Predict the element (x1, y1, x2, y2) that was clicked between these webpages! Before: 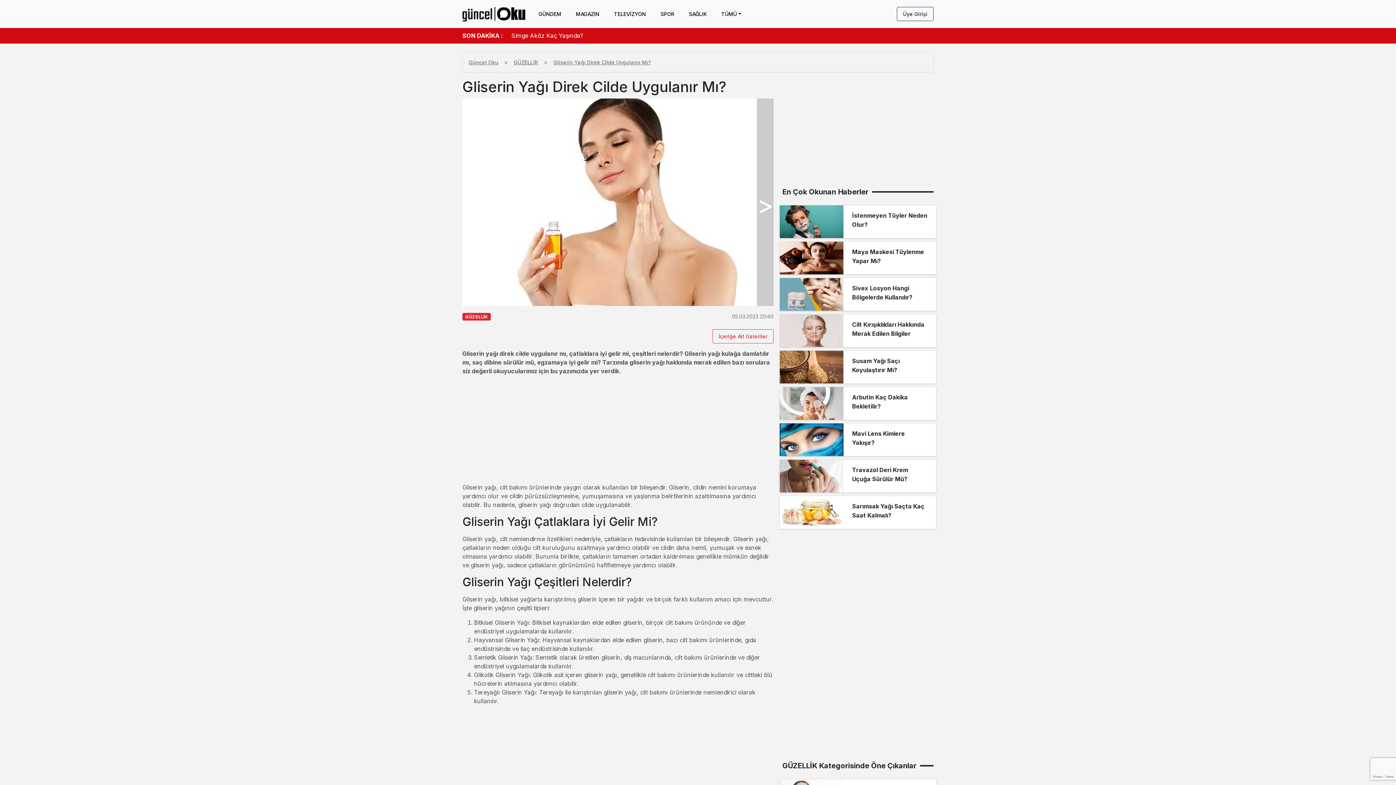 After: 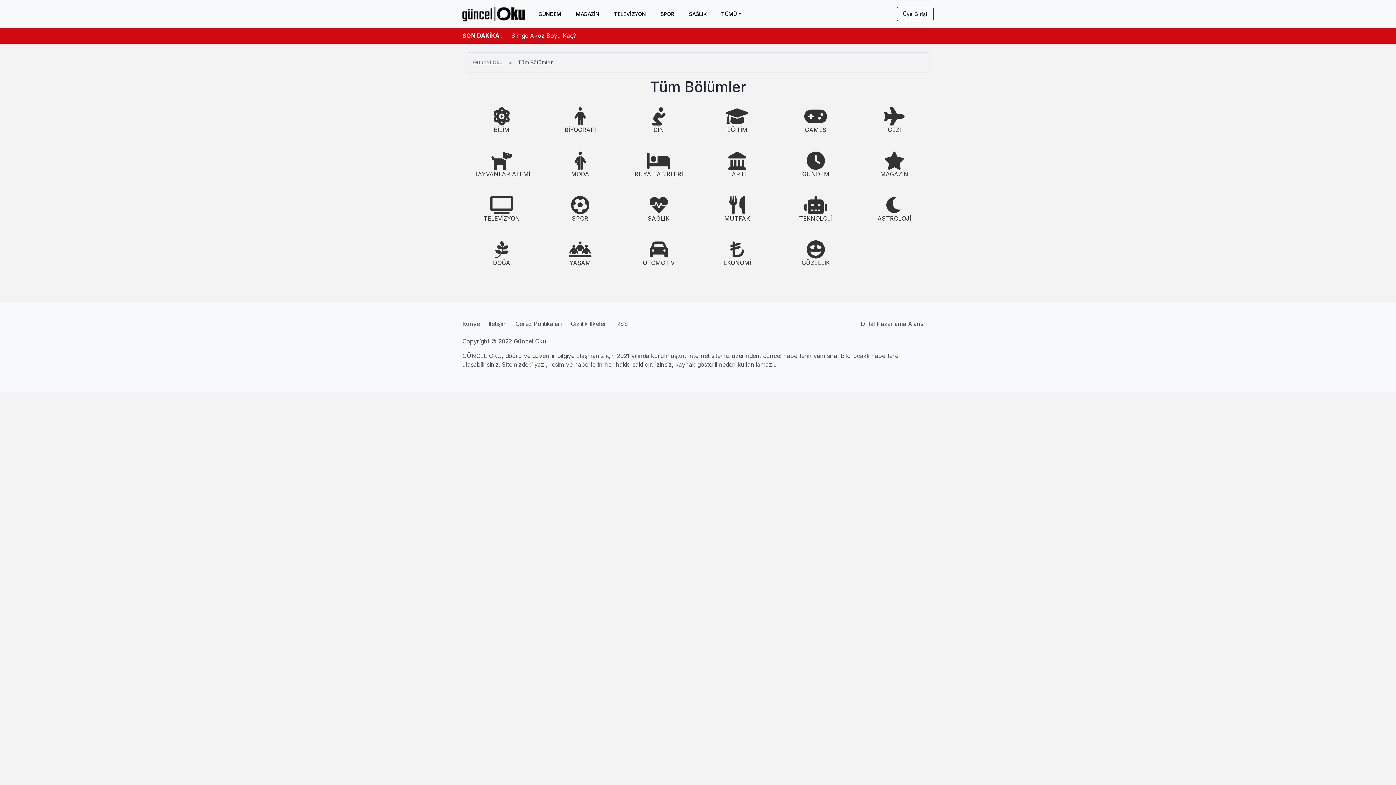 Action: bbox: (717, 7, 745, 20) label: TÜMÜ